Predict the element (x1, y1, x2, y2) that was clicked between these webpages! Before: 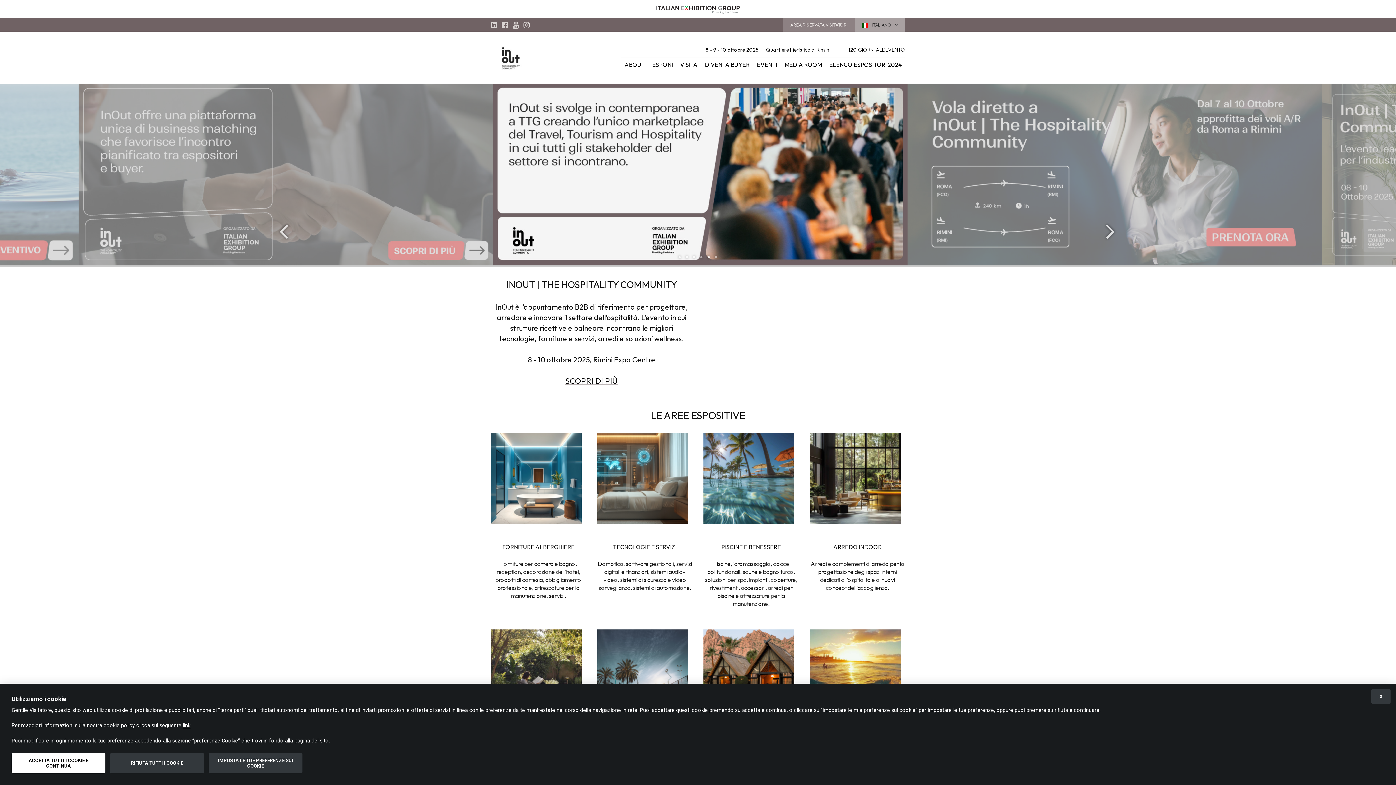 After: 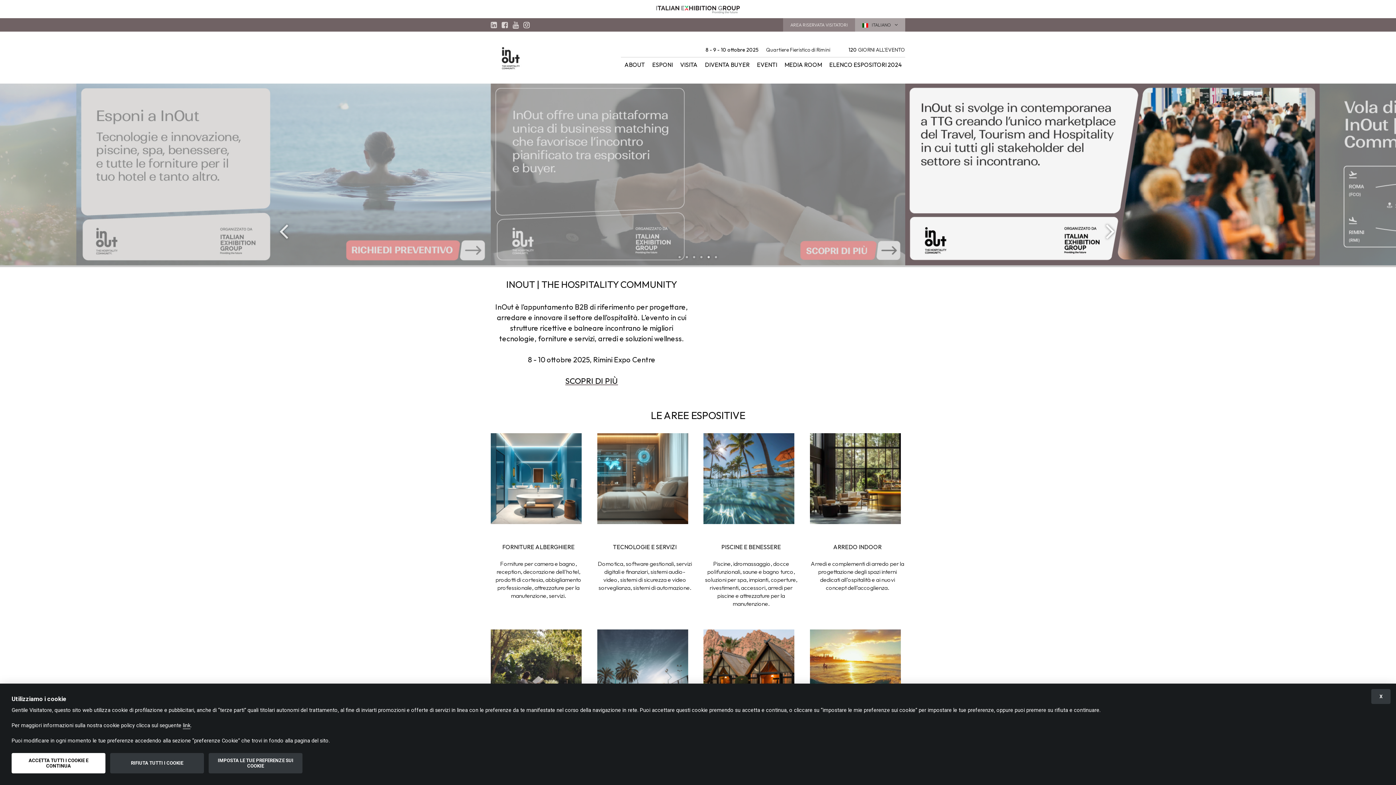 Action: bbox: (523, 23, 529, 28)